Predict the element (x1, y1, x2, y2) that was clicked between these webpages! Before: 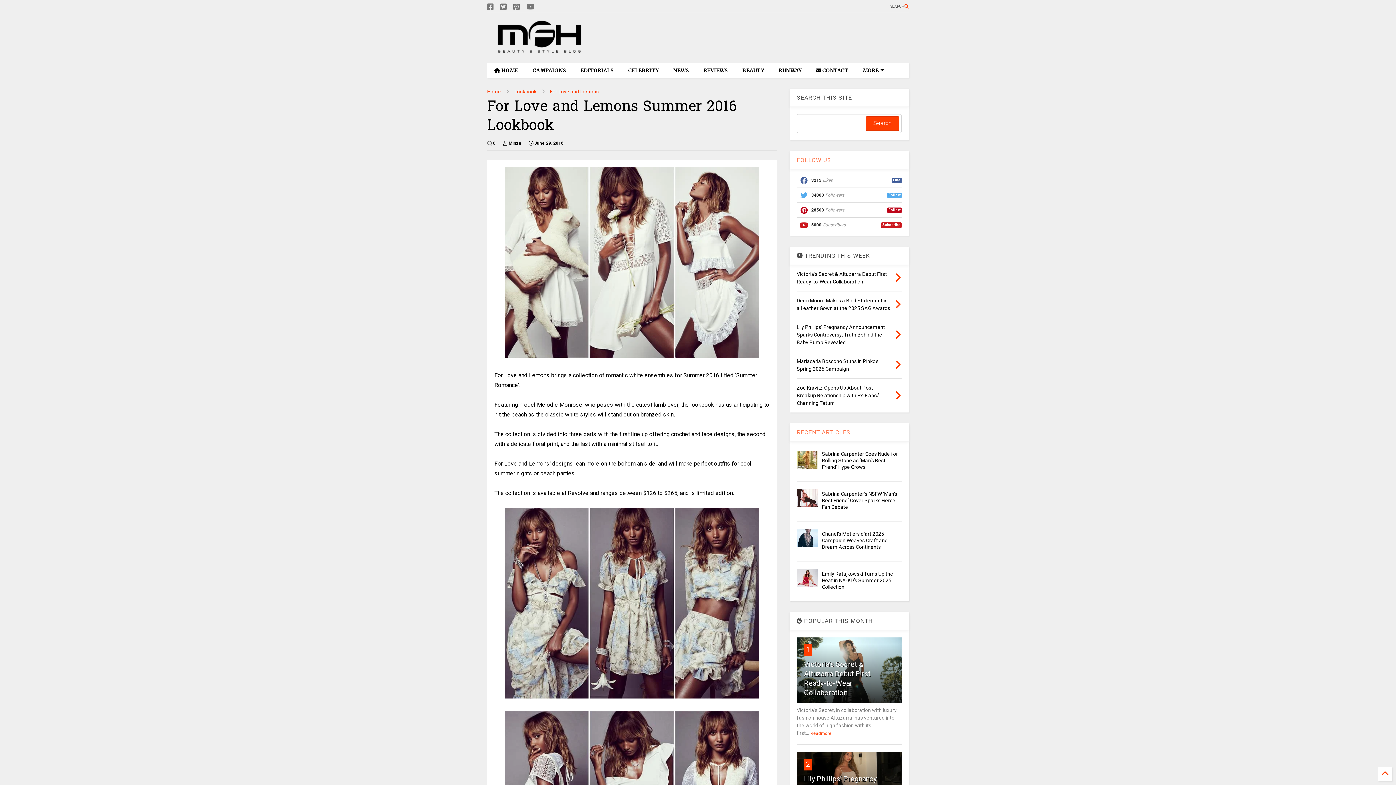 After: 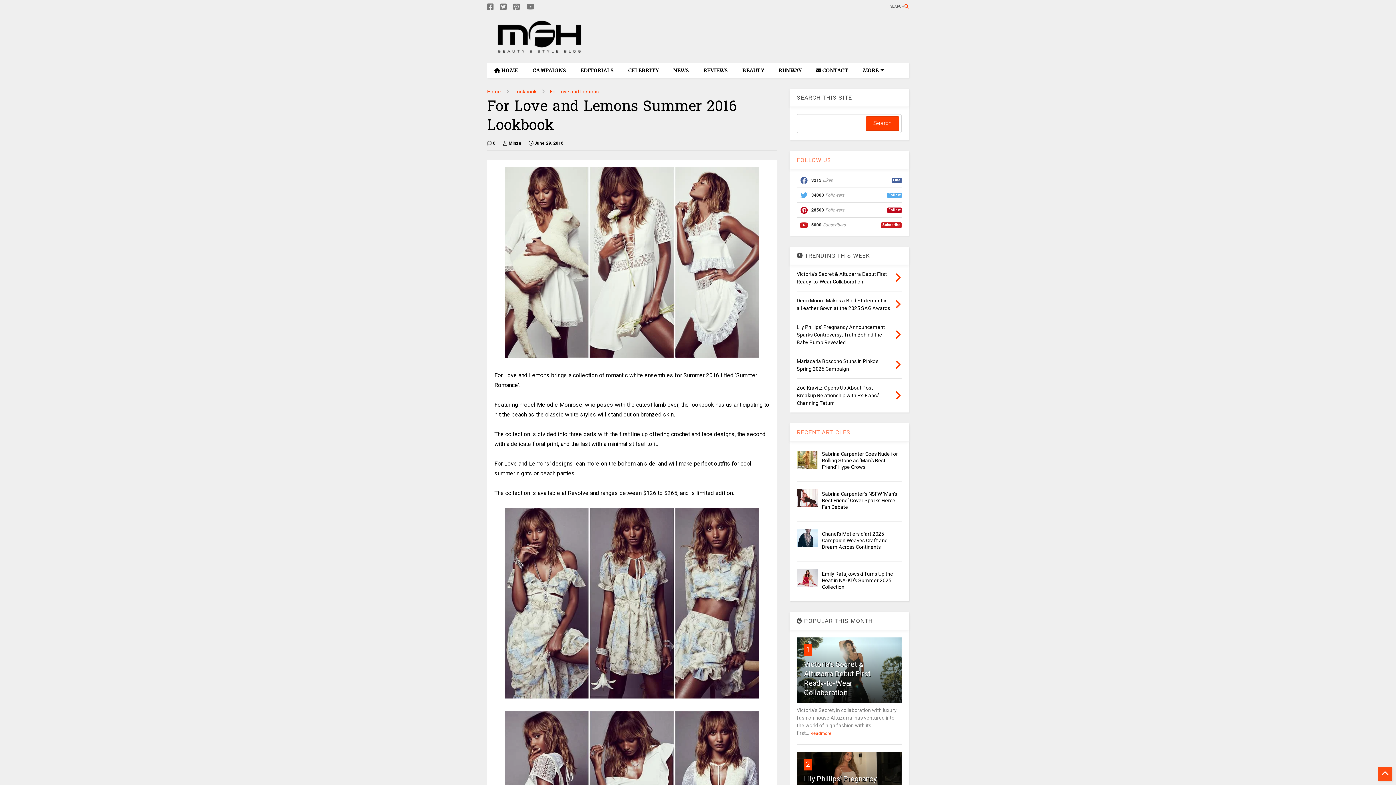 Action: bbox: (1378, 767, 1392, 781)